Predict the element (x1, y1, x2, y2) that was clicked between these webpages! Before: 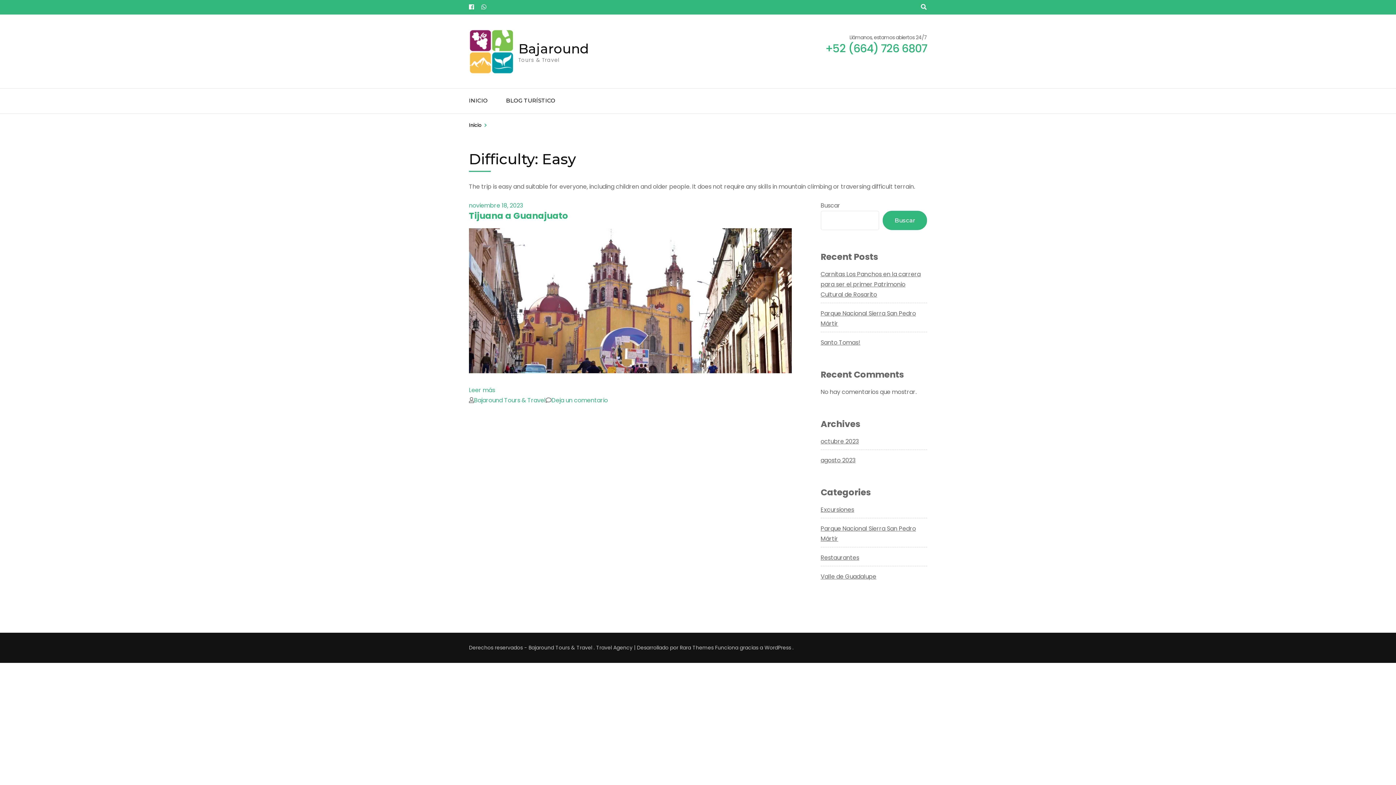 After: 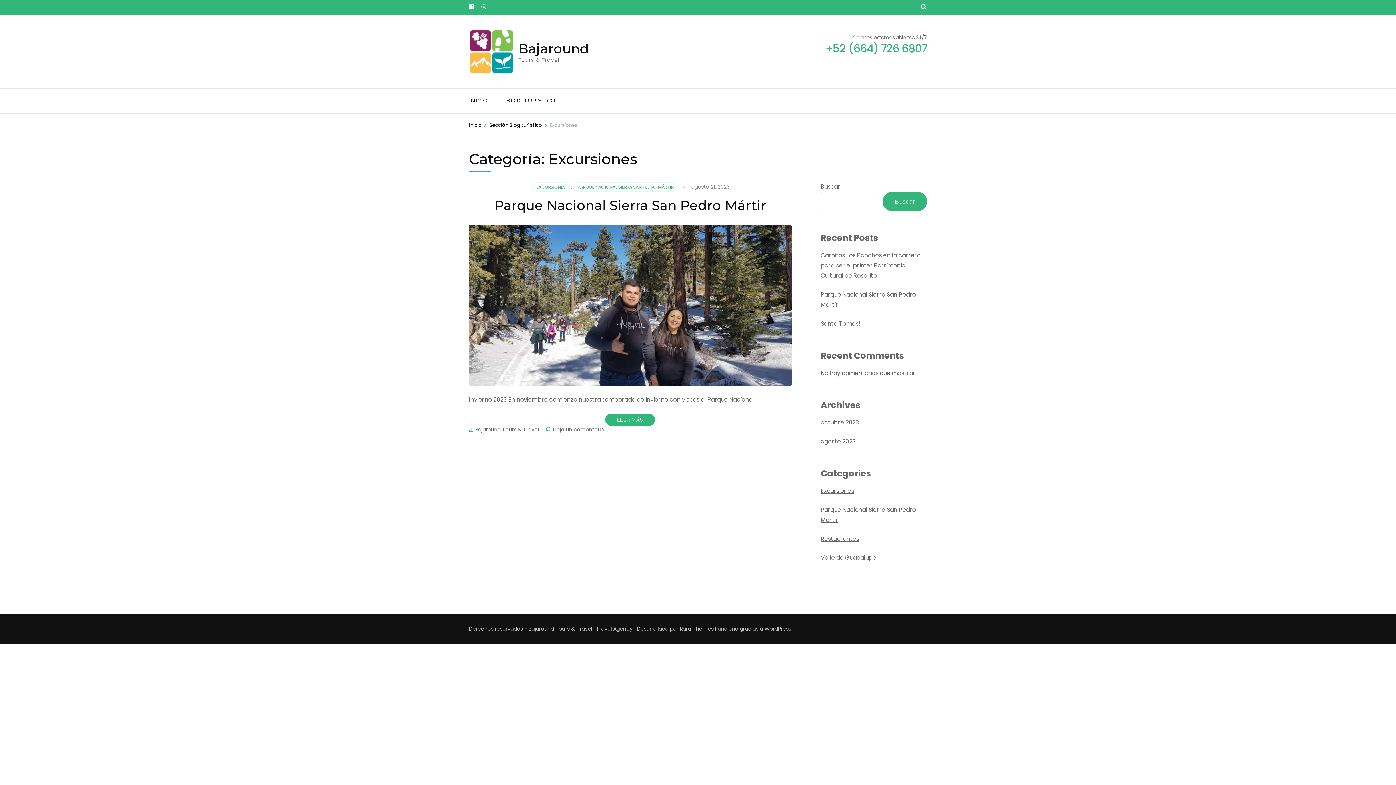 Action: bbox: (820, 505, 854, 514) label: Excursiones